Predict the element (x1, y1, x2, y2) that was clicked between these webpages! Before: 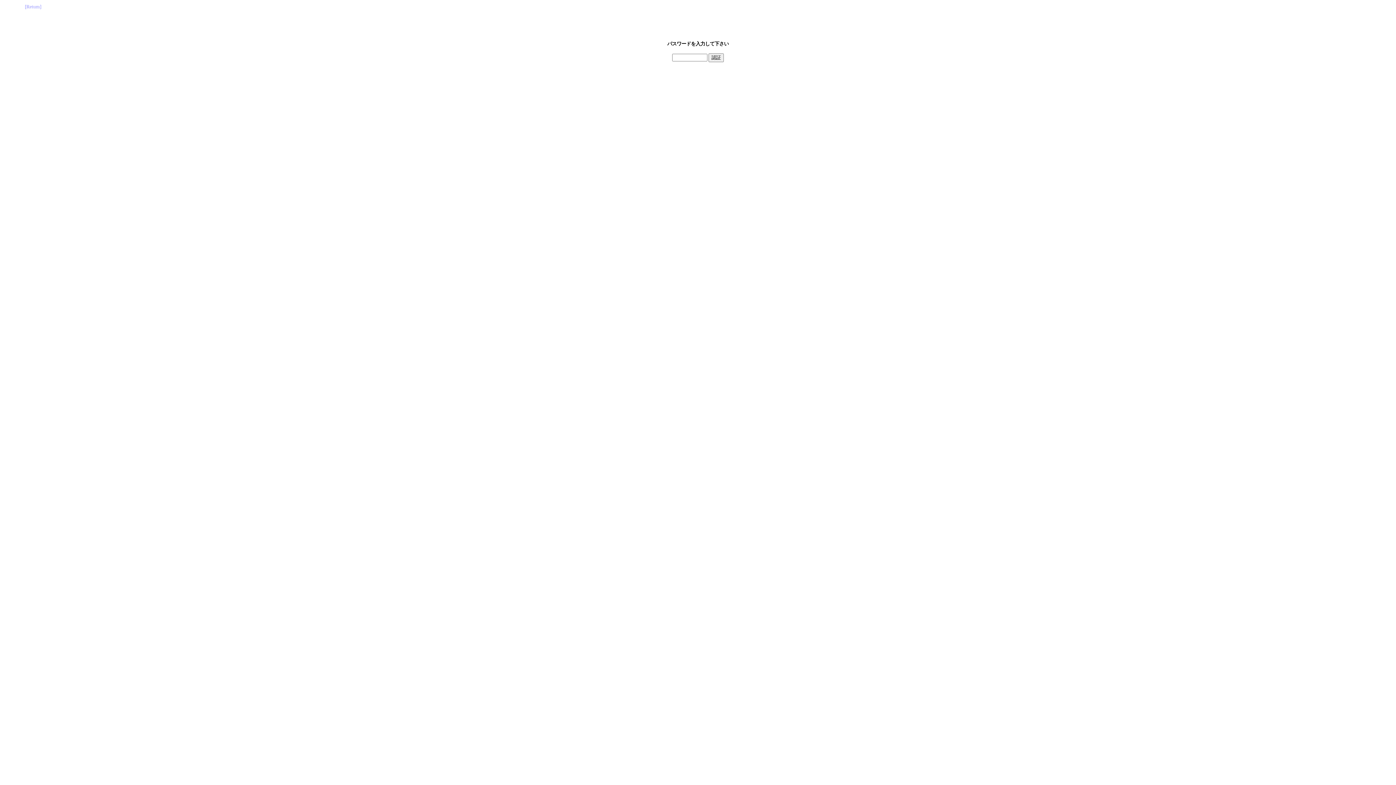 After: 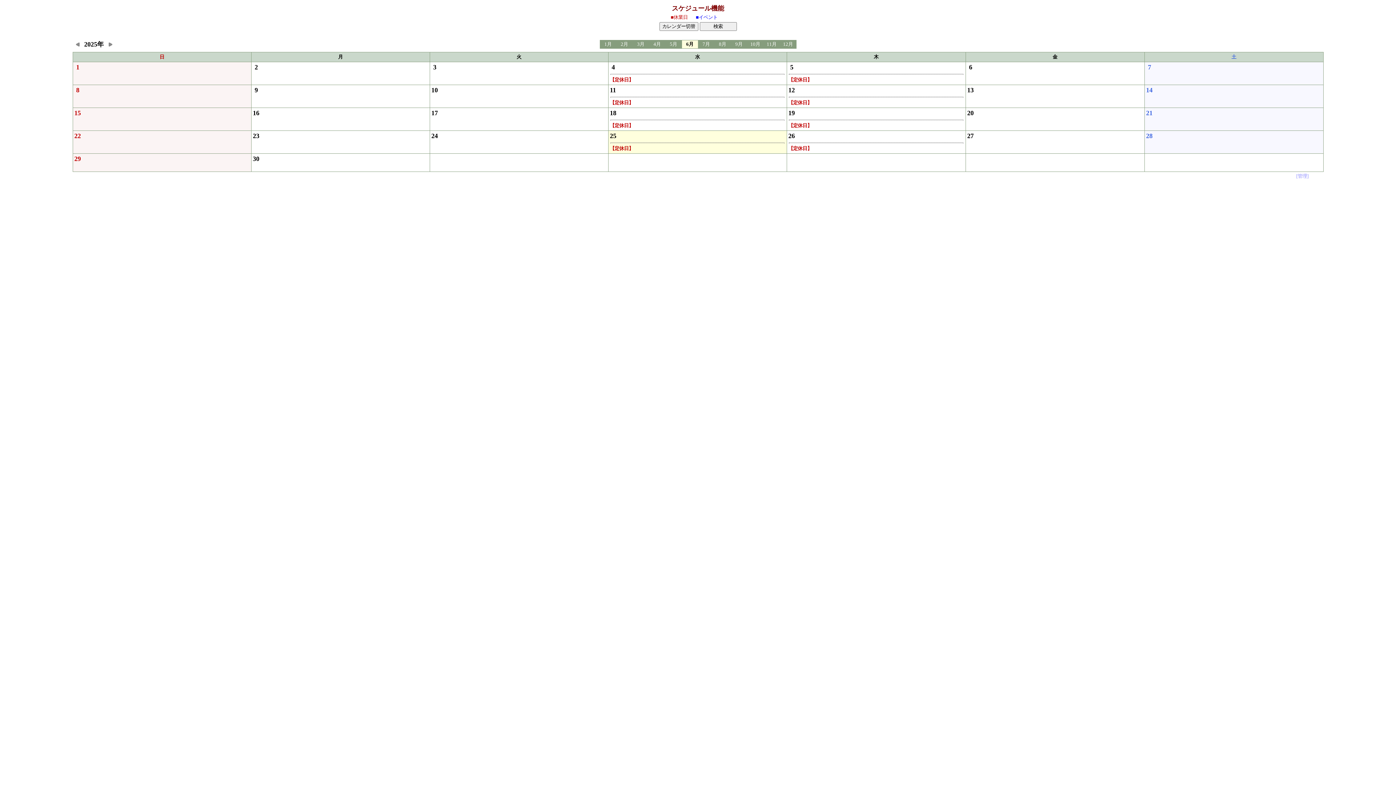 Action: bbox: (24, 4, 41, 9) label: [Return]